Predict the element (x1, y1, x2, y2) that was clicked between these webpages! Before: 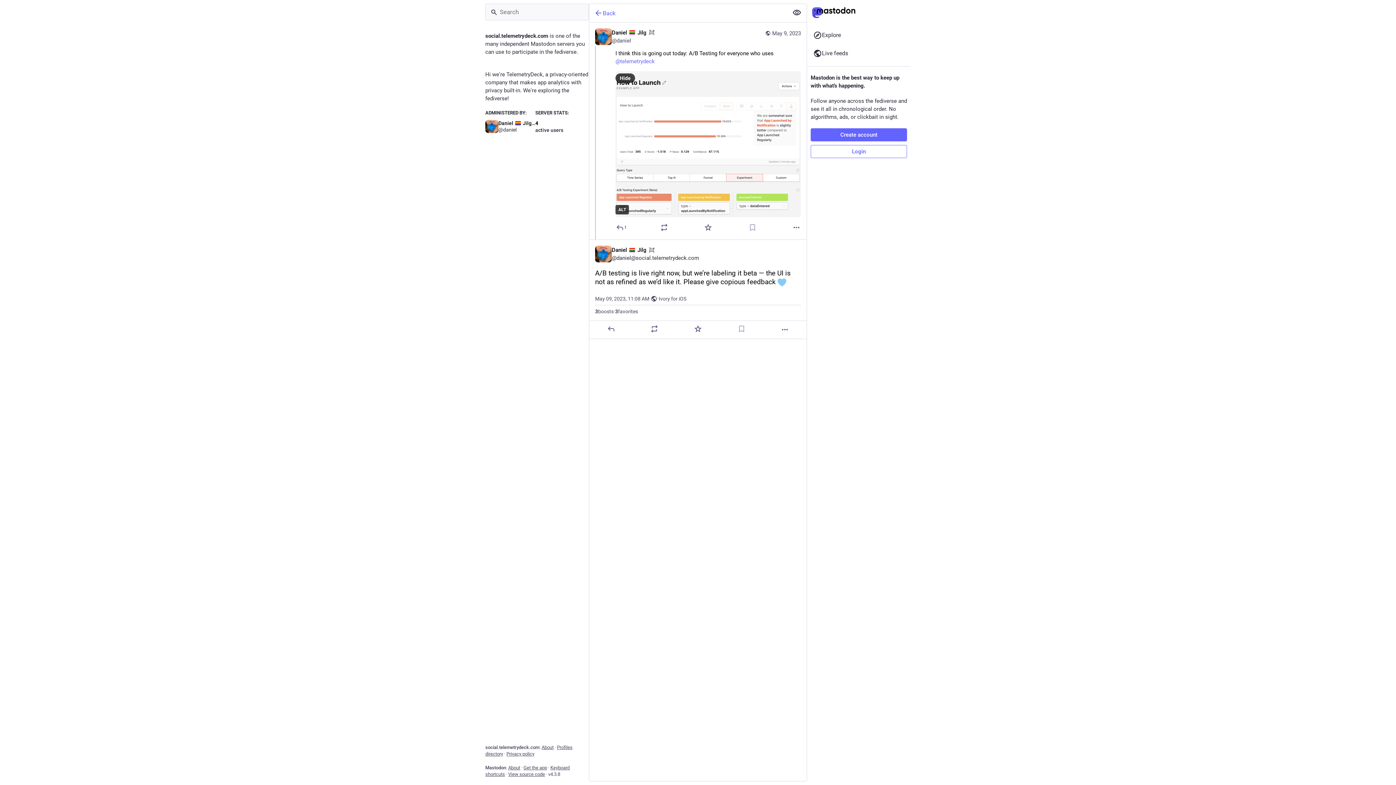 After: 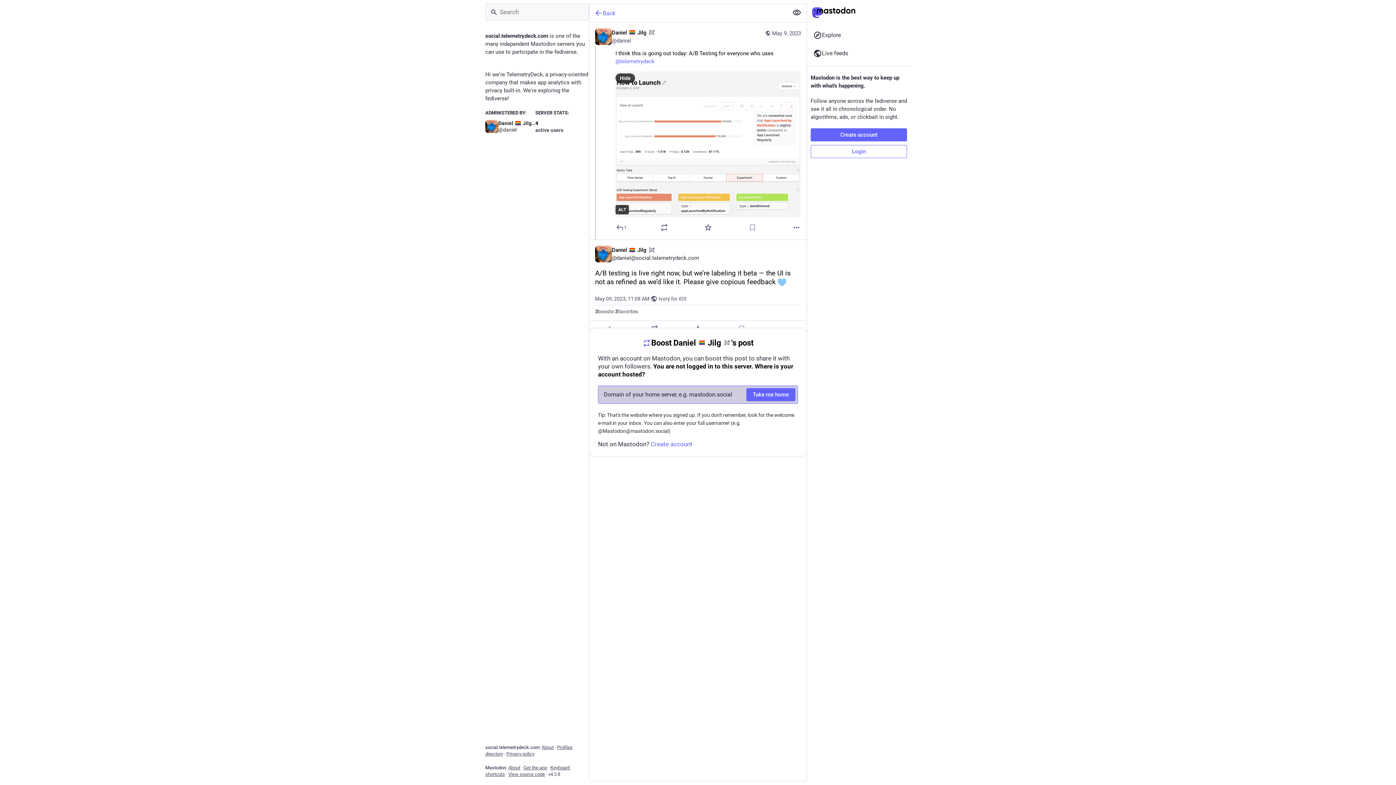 Action: bbox: (650, 324, 659, 333) label: Boost